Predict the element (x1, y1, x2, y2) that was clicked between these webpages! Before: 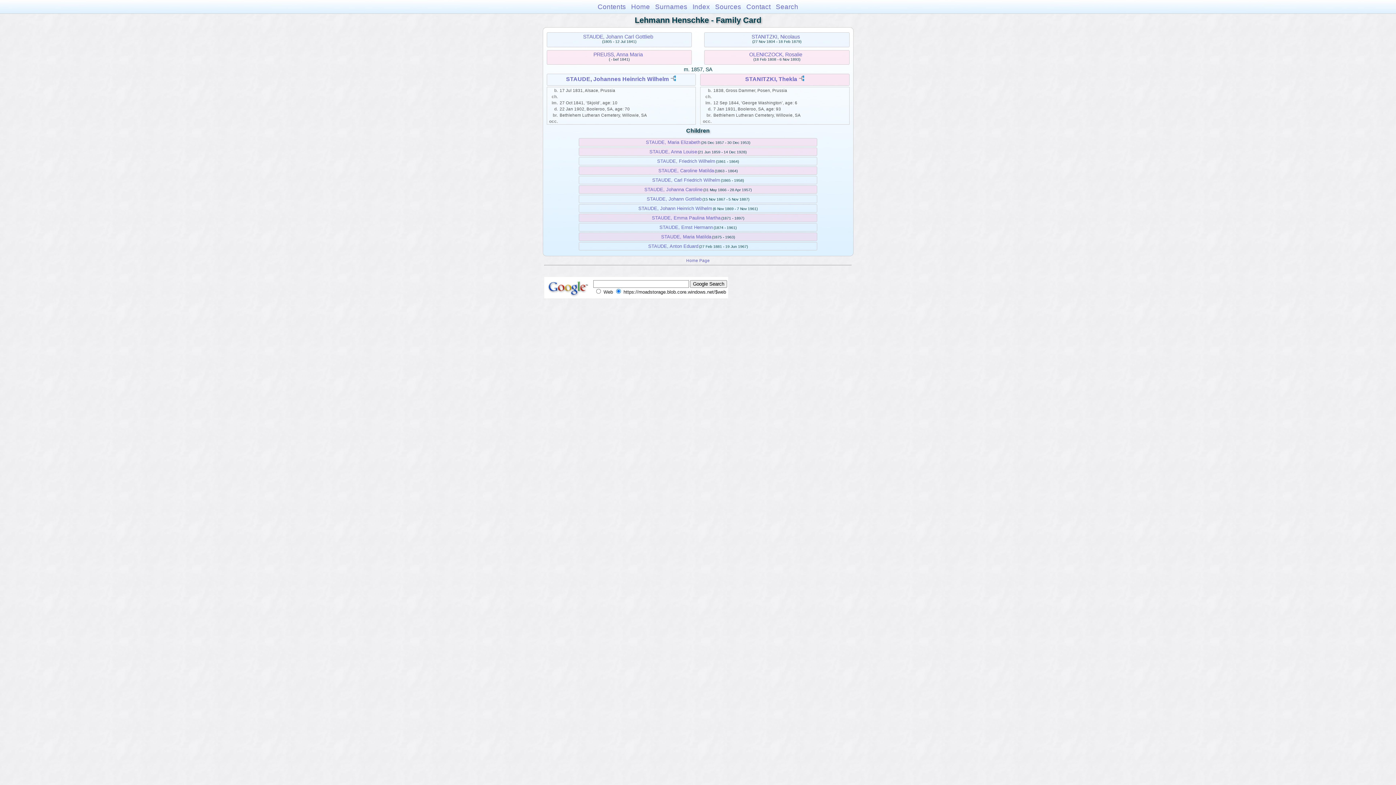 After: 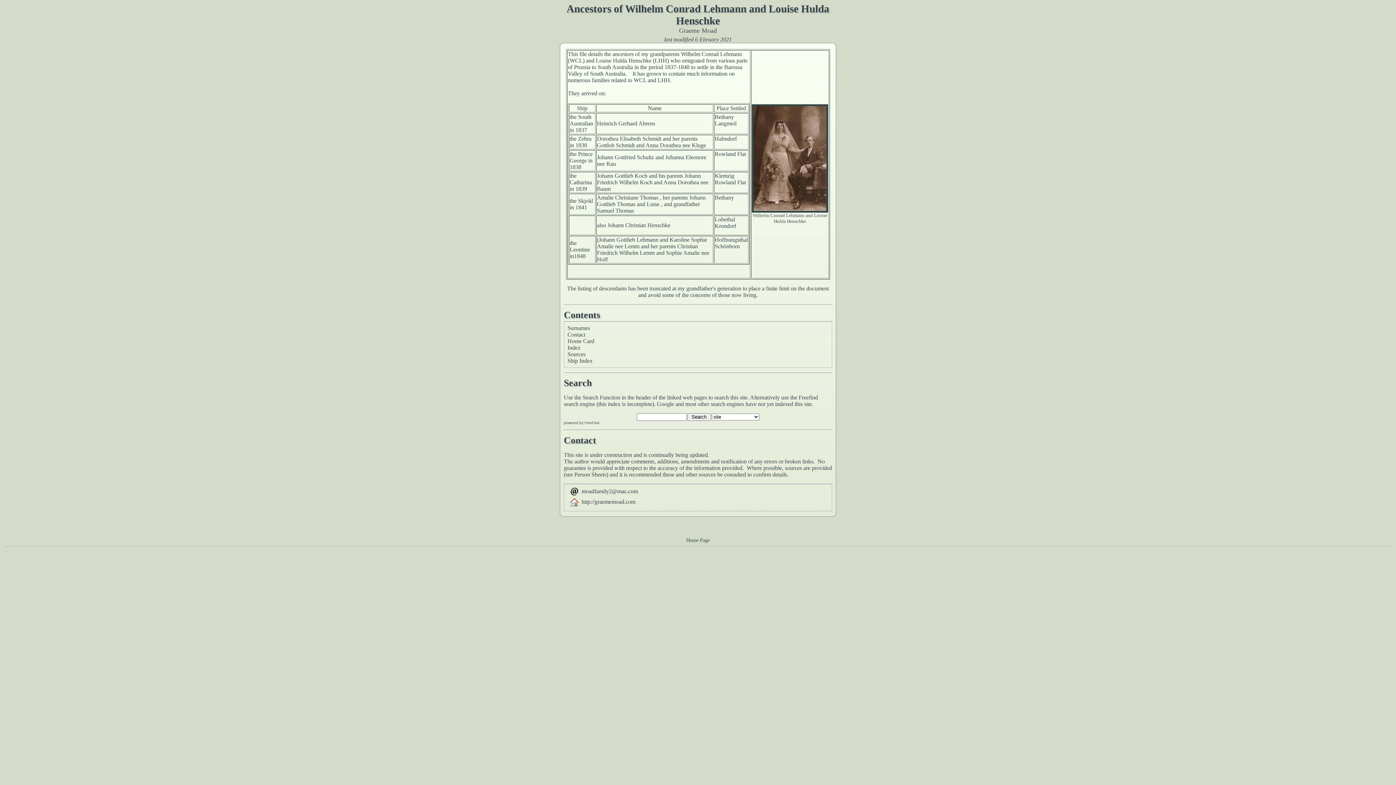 Action: label: Home Page bbox: (686, 258, 710, 262)